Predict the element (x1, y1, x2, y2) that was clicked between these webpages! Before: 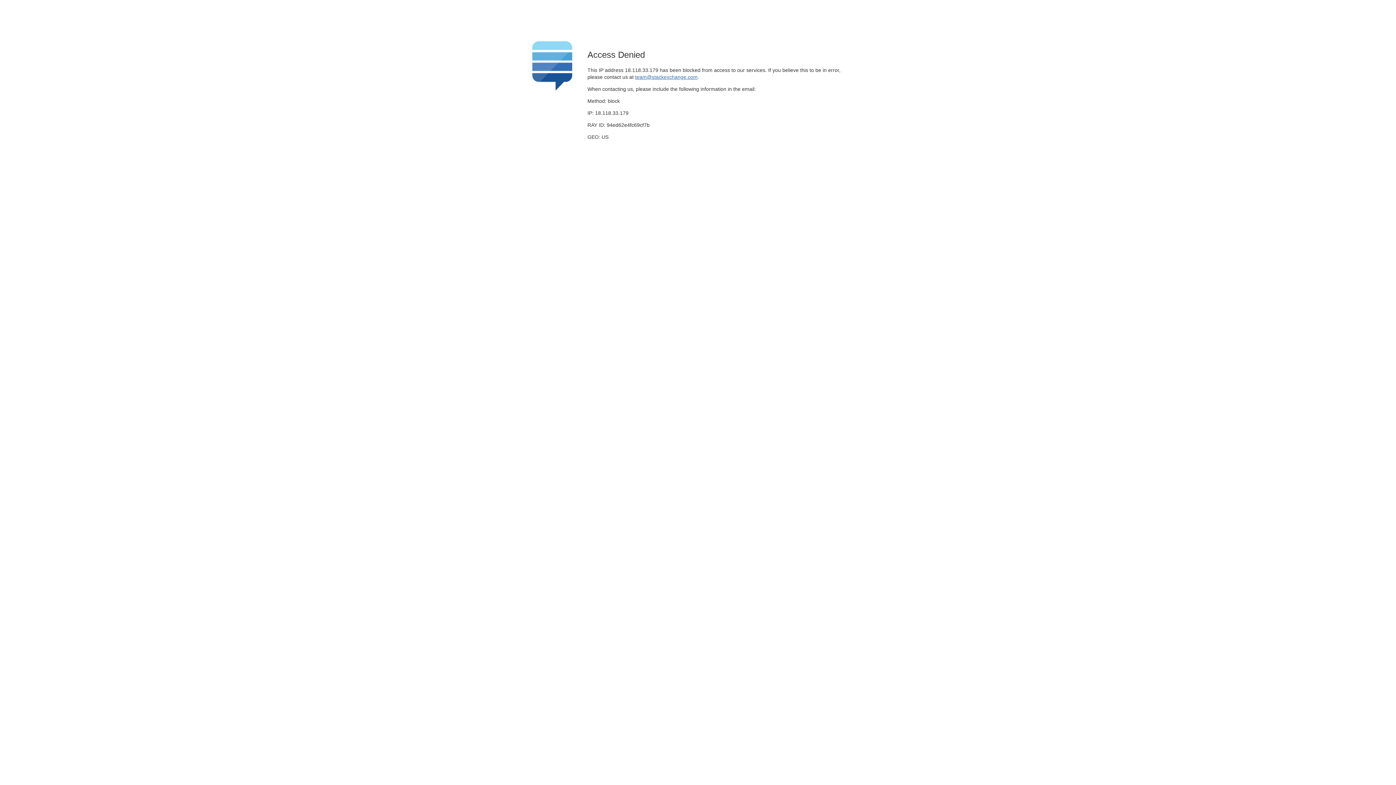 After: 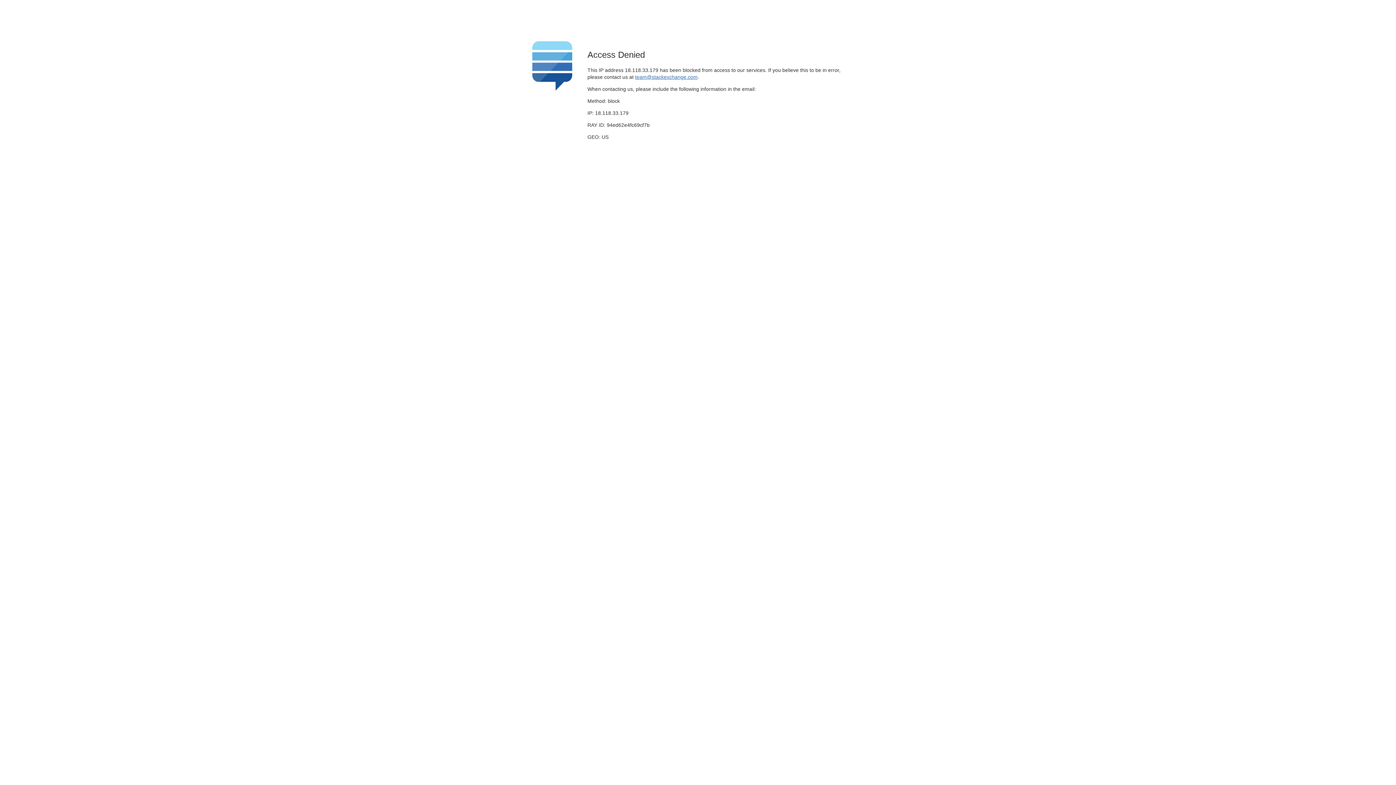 Action: bbox: (635, 74, 697, 79) label: team@stackexchange.com